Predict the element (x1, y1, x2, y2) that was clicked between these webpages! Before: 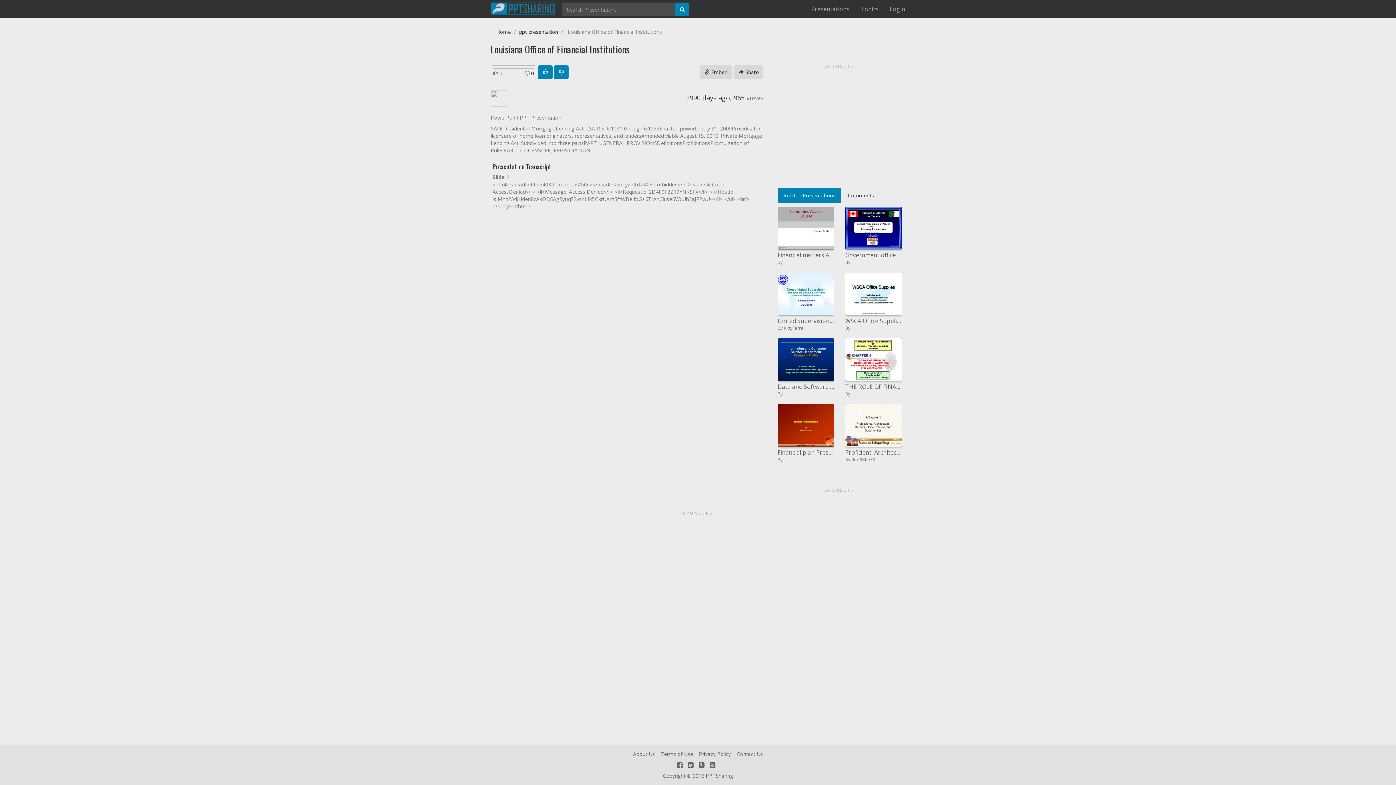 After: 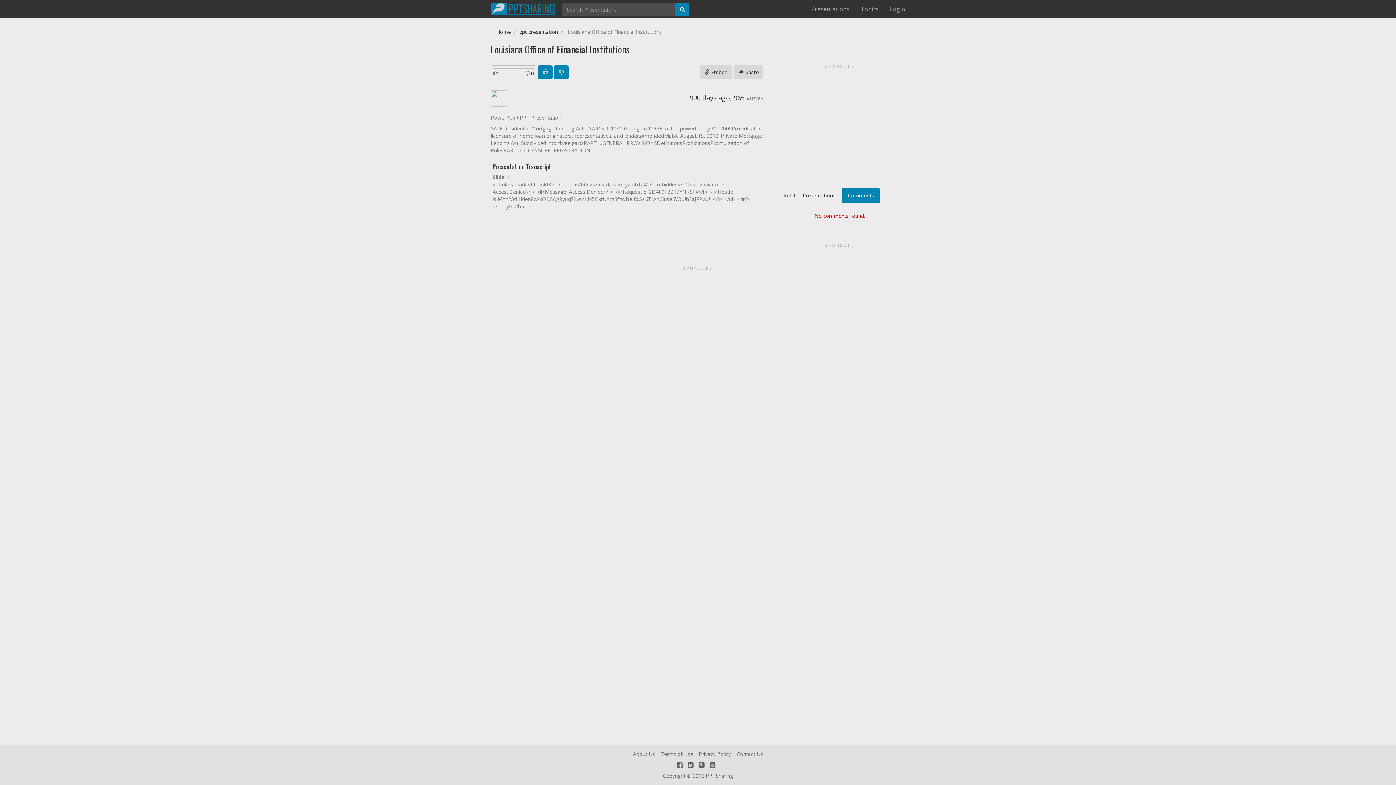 Action: bbox: (842, 188, 880, 203) label: Comments